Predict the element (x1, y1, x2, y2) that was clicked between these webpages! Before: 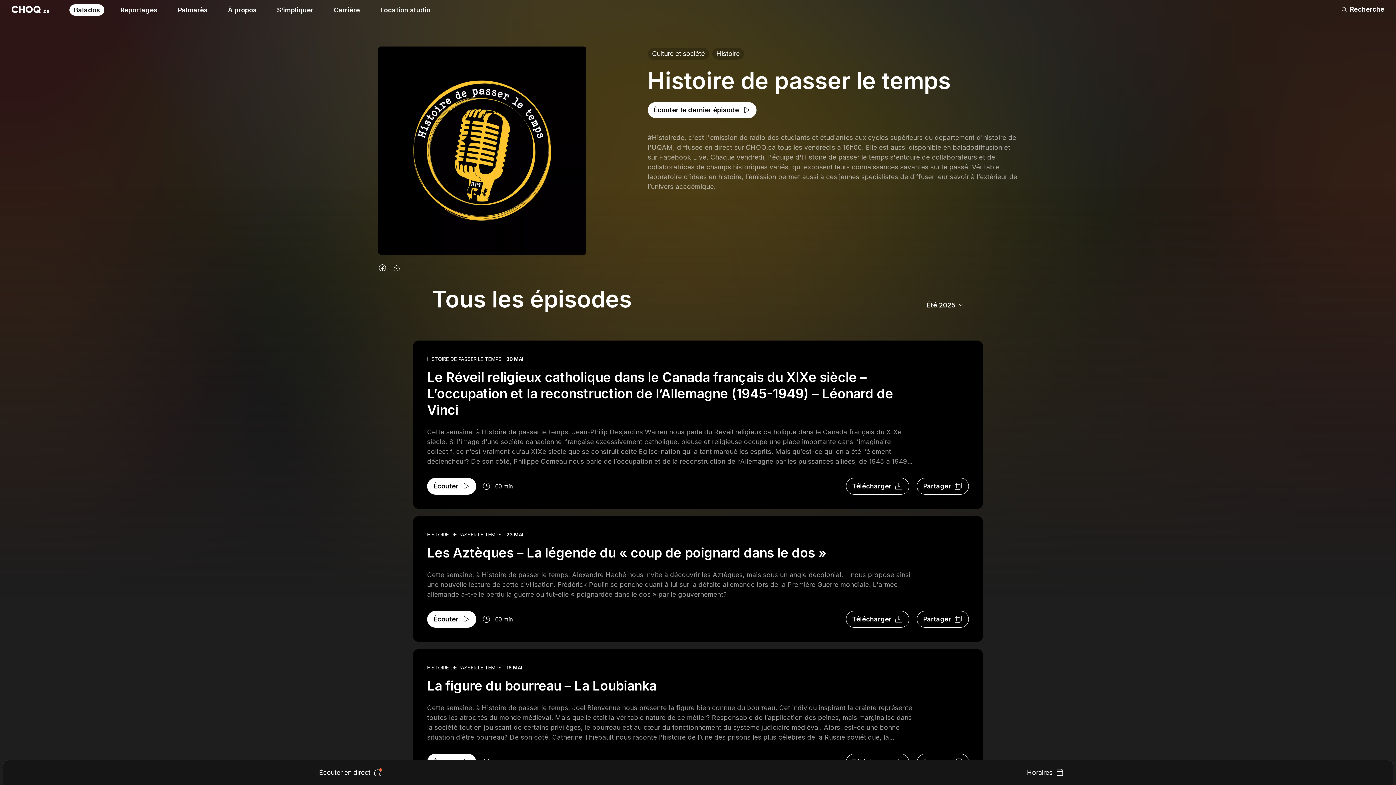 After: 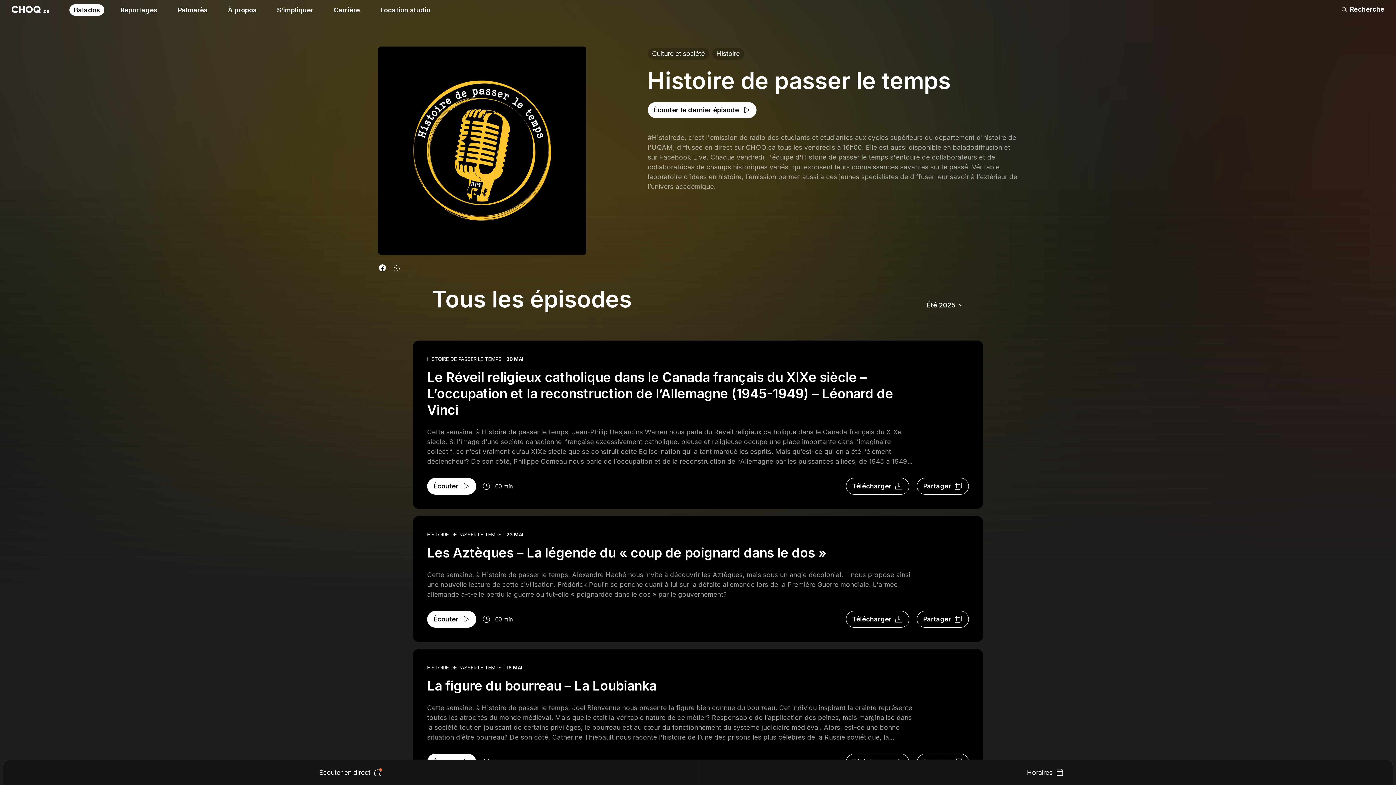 Action: label: Facebook bbox: (378, 263, 386, 272)